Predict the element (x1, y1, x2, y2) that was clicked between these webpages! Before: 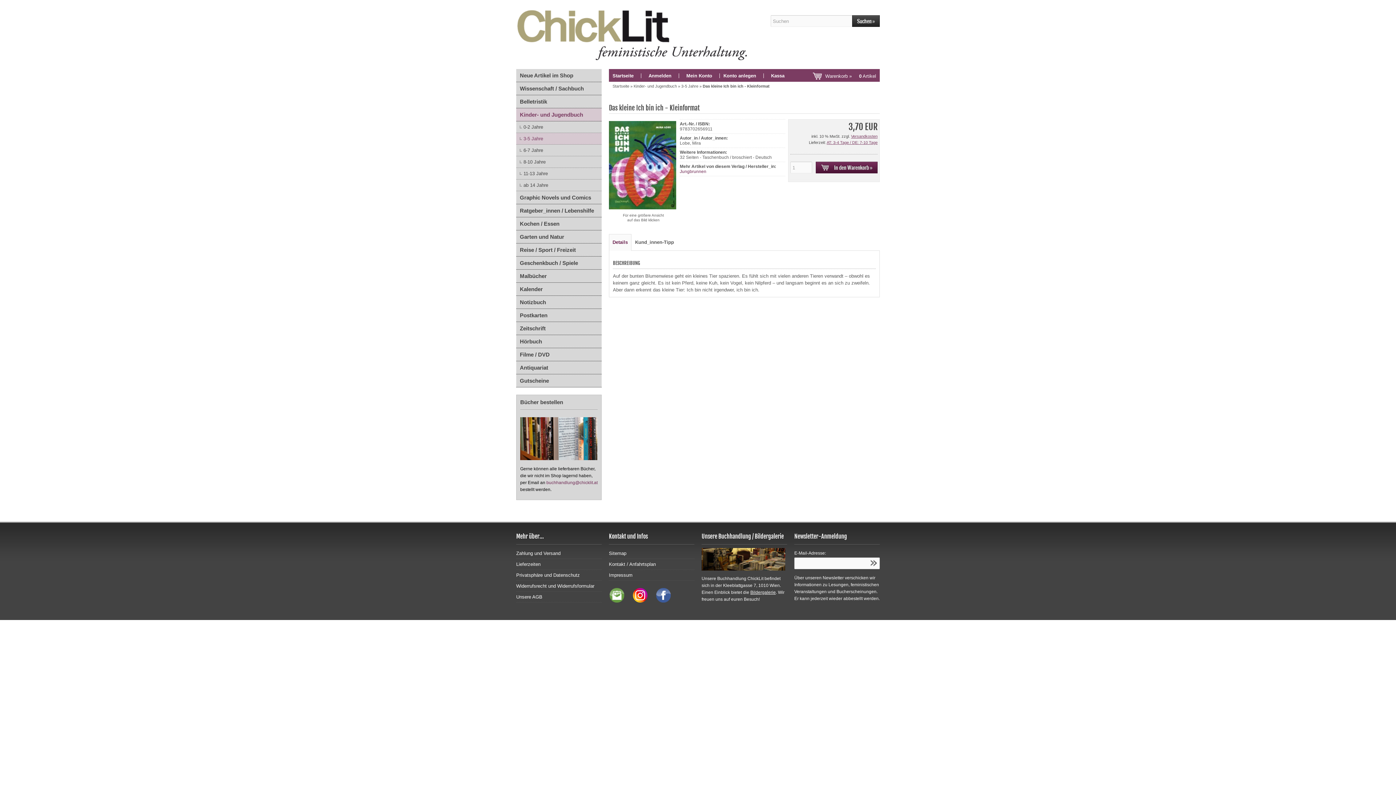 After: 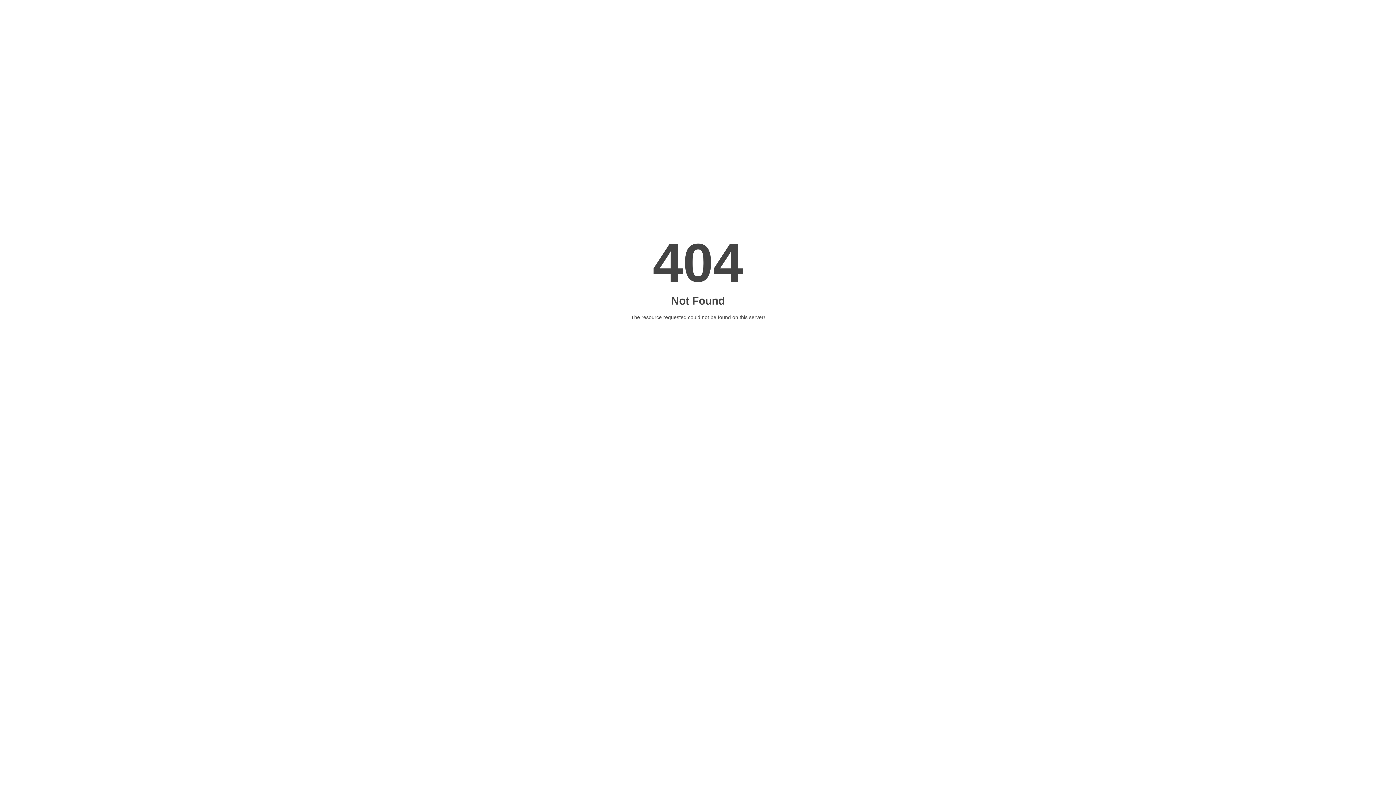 Action: bbox: (701, 566, 785, 572)